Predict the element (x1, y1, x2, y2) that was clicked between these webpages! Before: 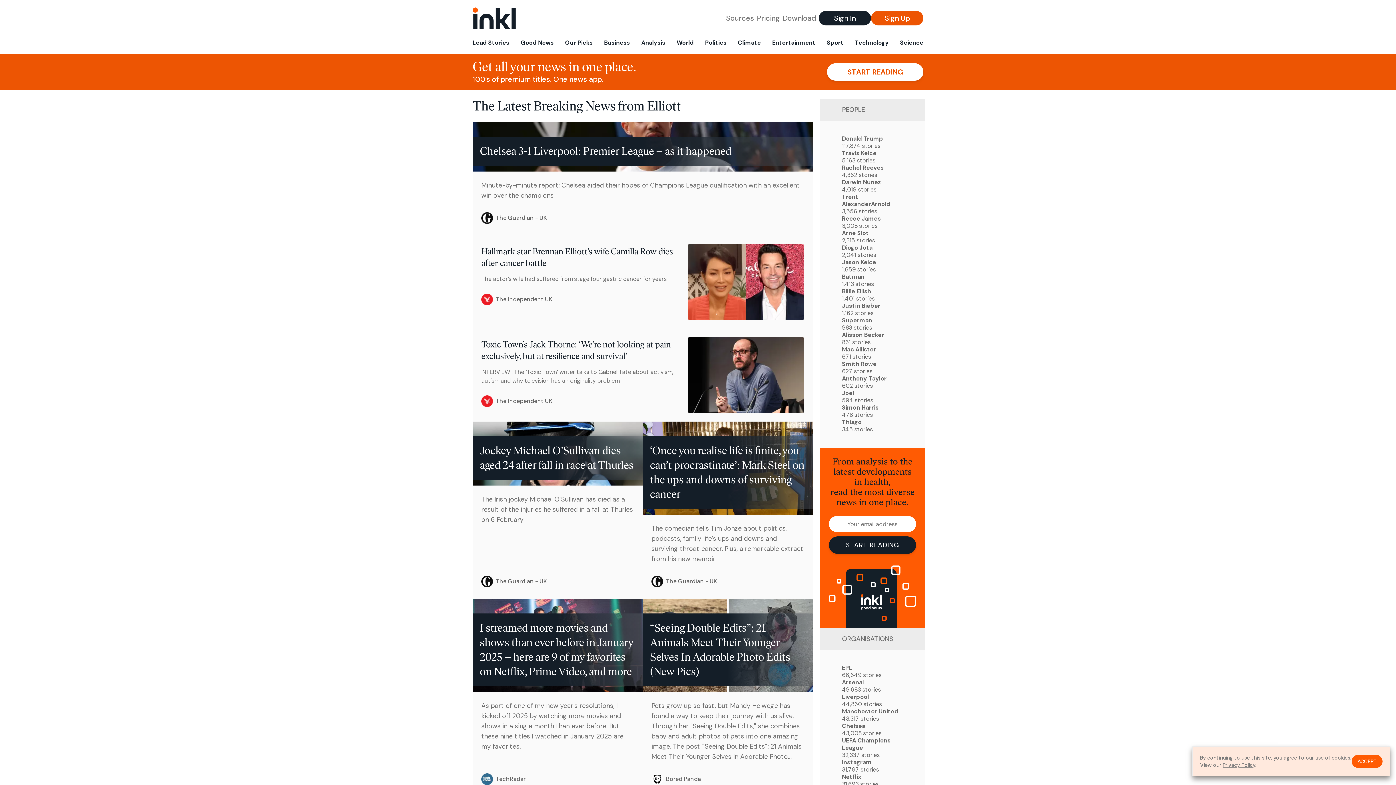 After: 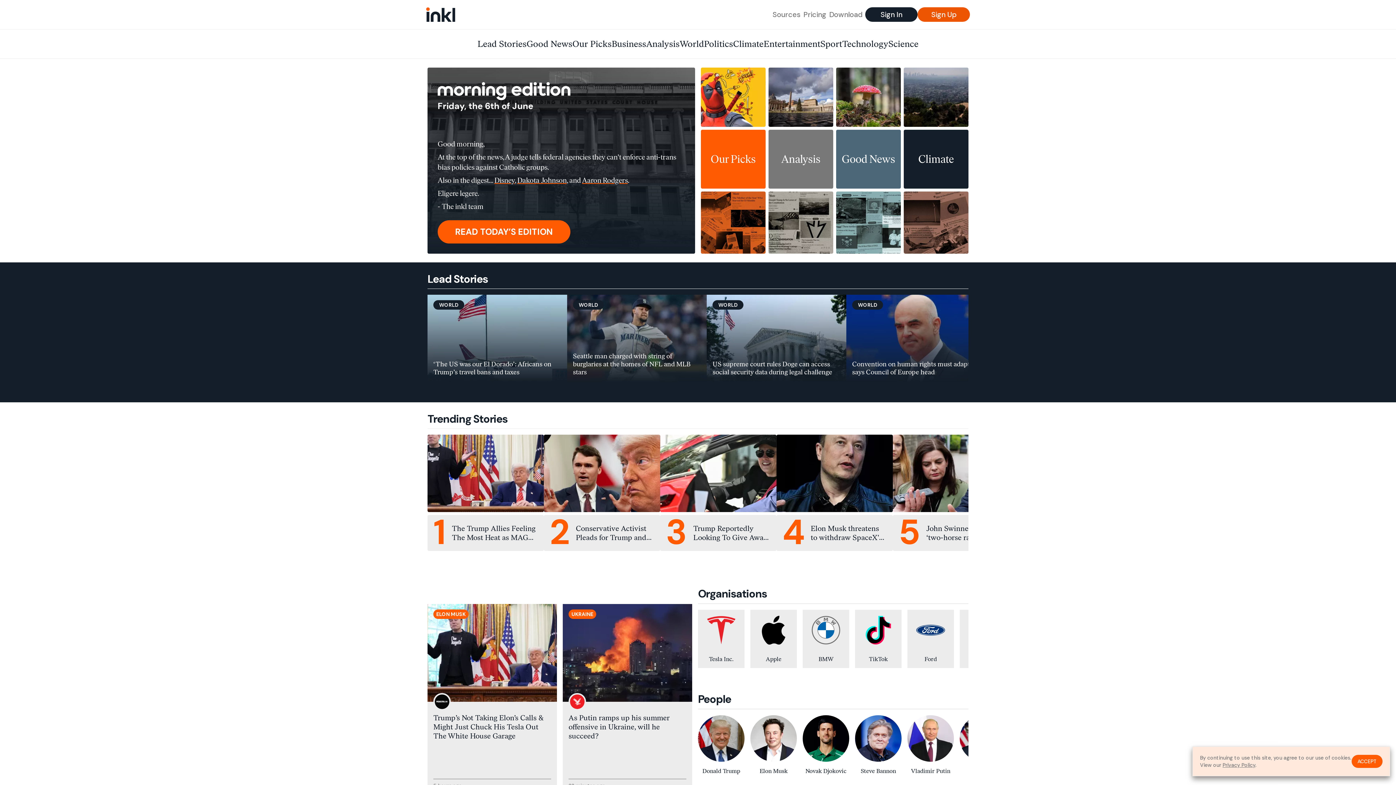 Action: bbox: (472, 7, 516, 29)